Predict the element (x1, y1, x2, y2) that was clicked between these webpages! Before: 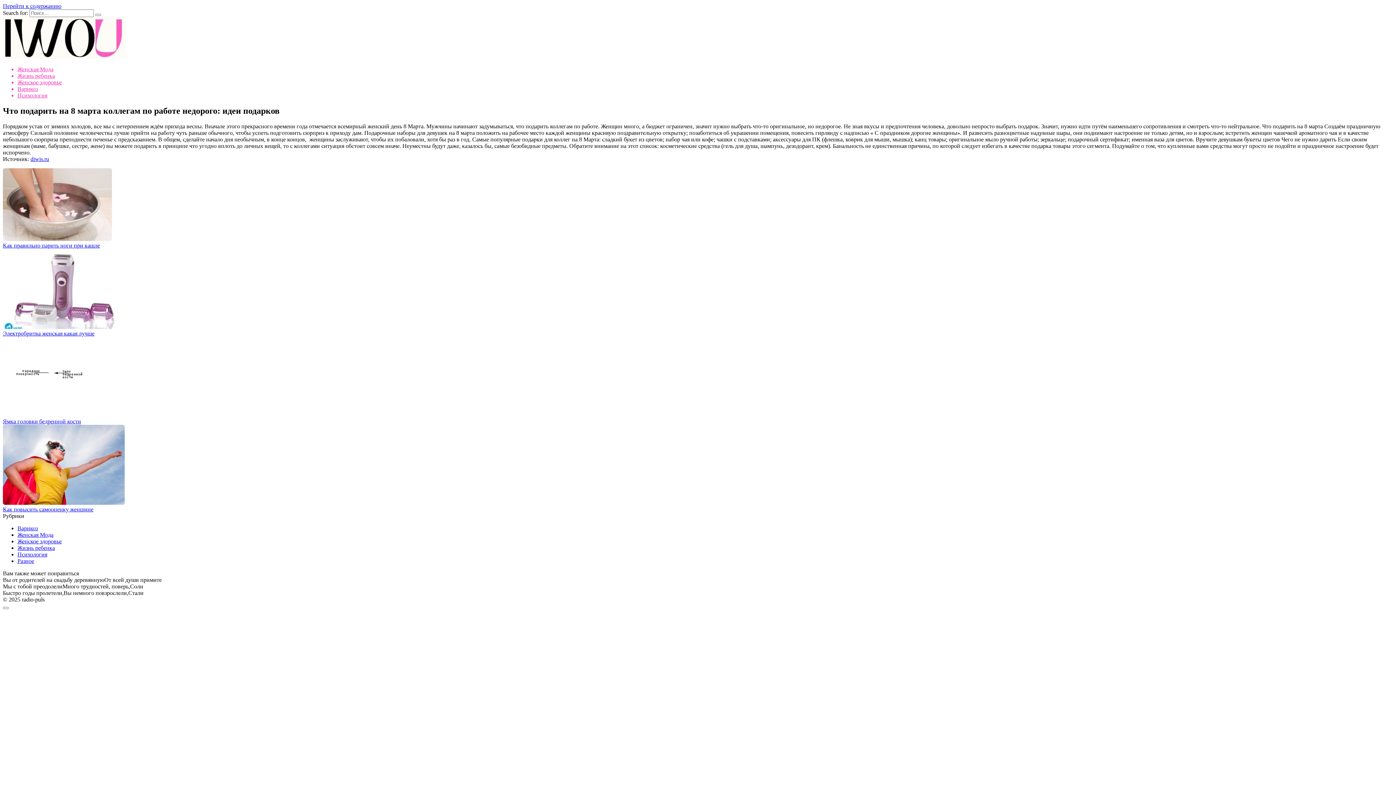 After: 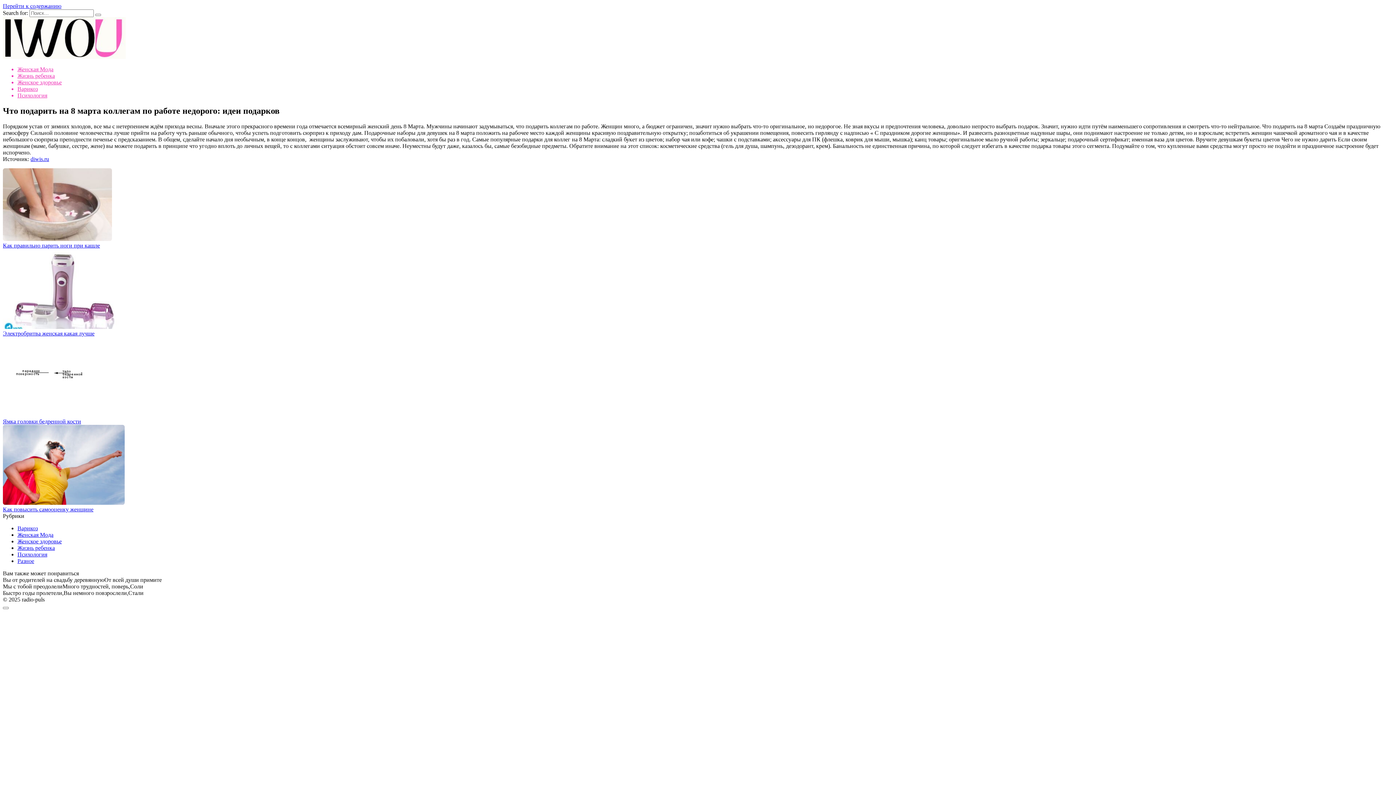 Action: bbox: (2, 323, 124, 330)